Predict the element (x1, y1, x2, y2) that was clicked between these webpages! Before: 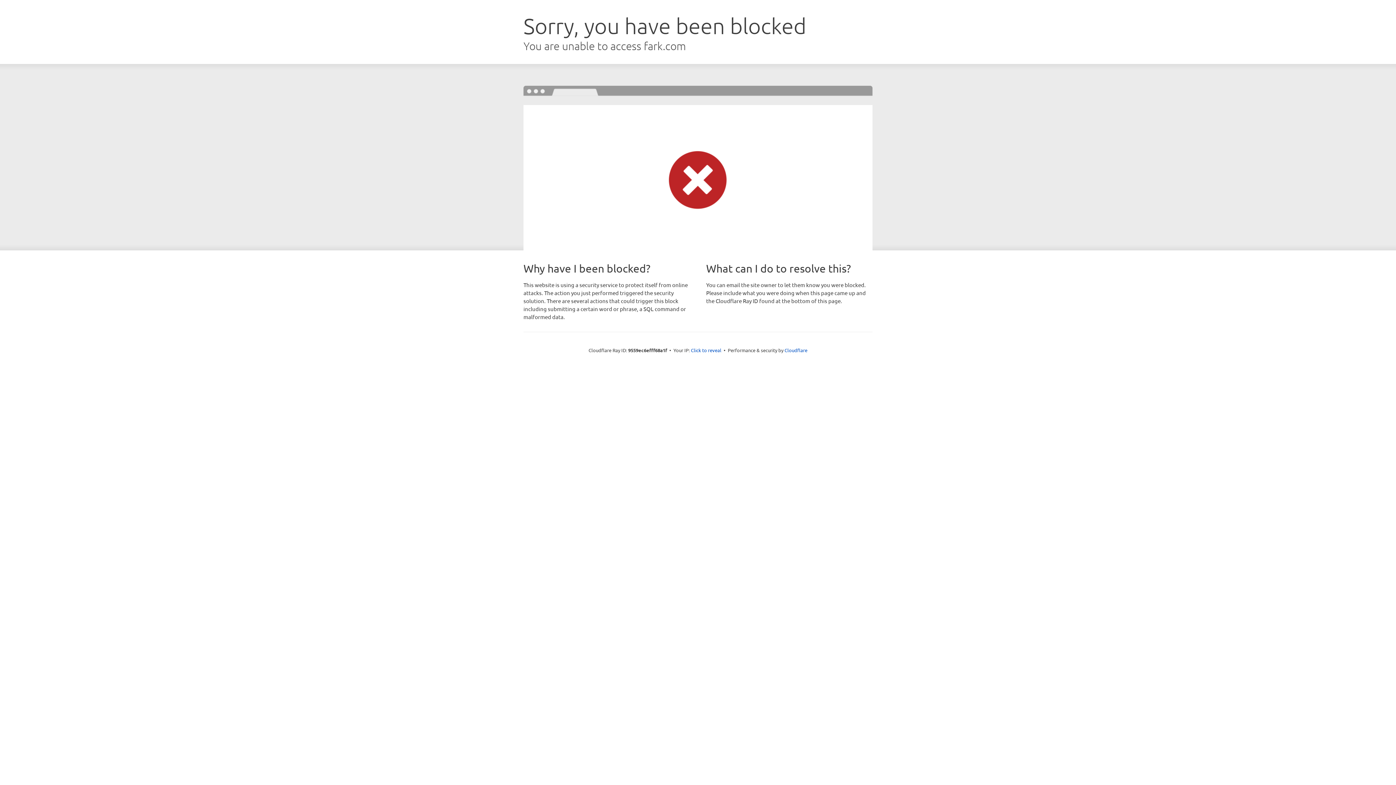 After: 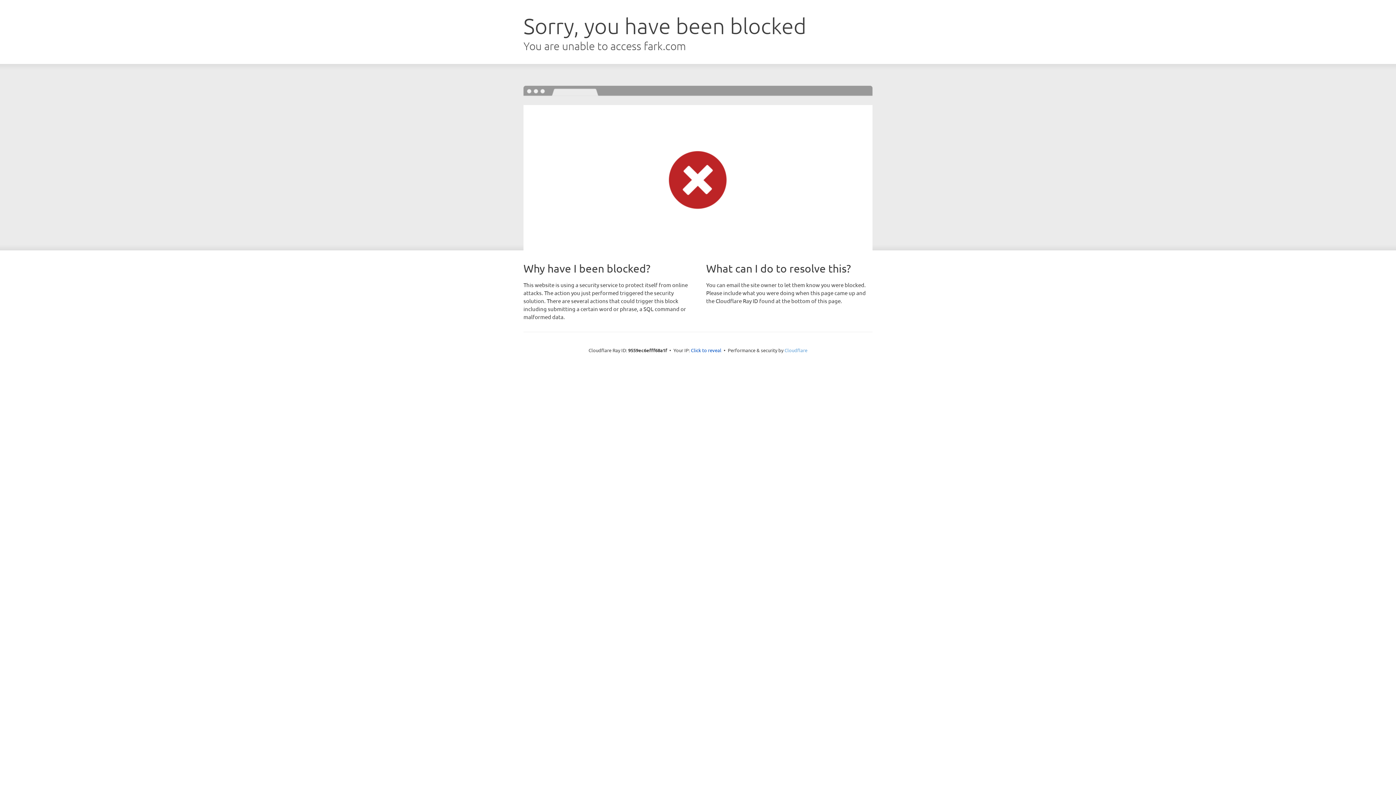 Action: bbox: (784, 347, 807, 353) label: Cloudflare